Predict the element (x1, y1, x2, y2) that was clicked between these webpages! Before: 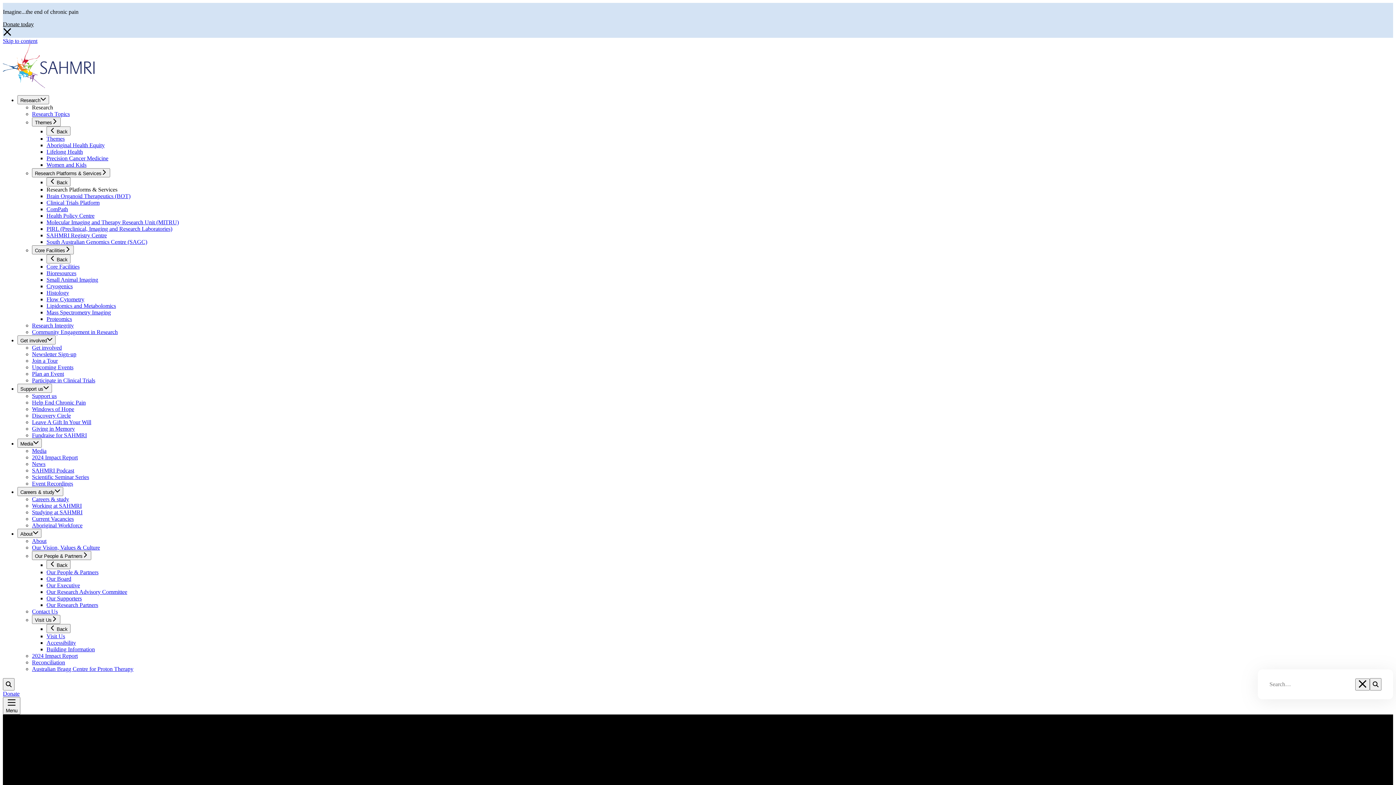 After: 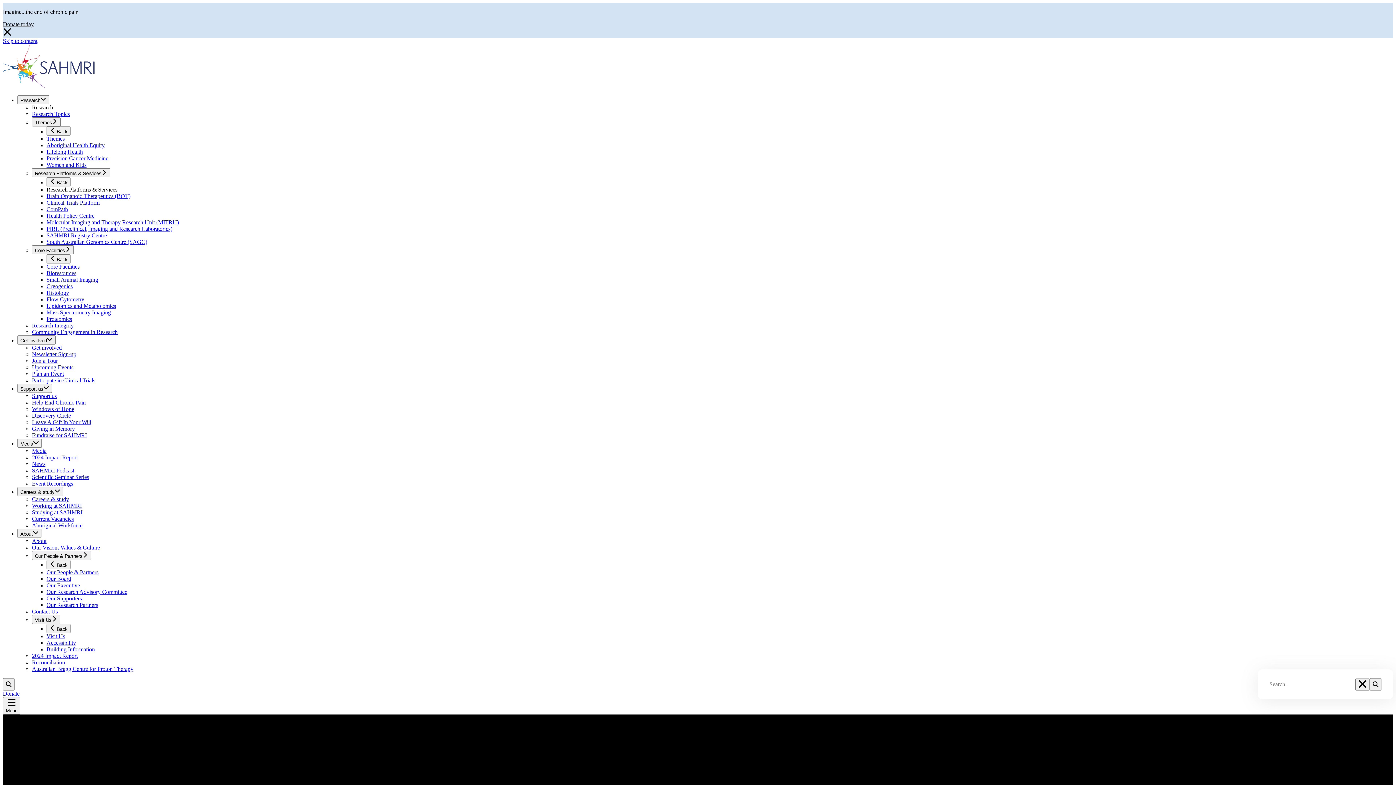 Action: label: Plan an Event bbox: (32, 370, 64, 377)